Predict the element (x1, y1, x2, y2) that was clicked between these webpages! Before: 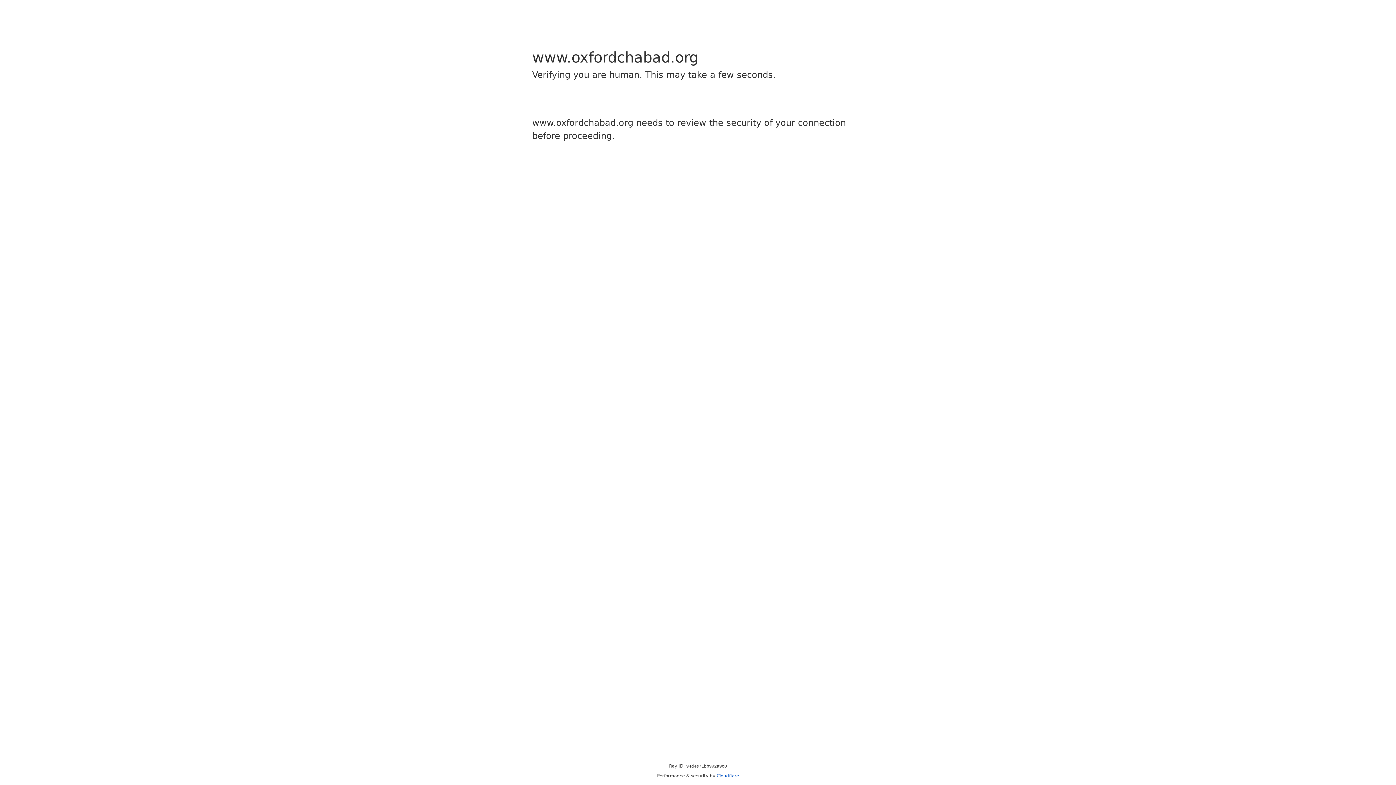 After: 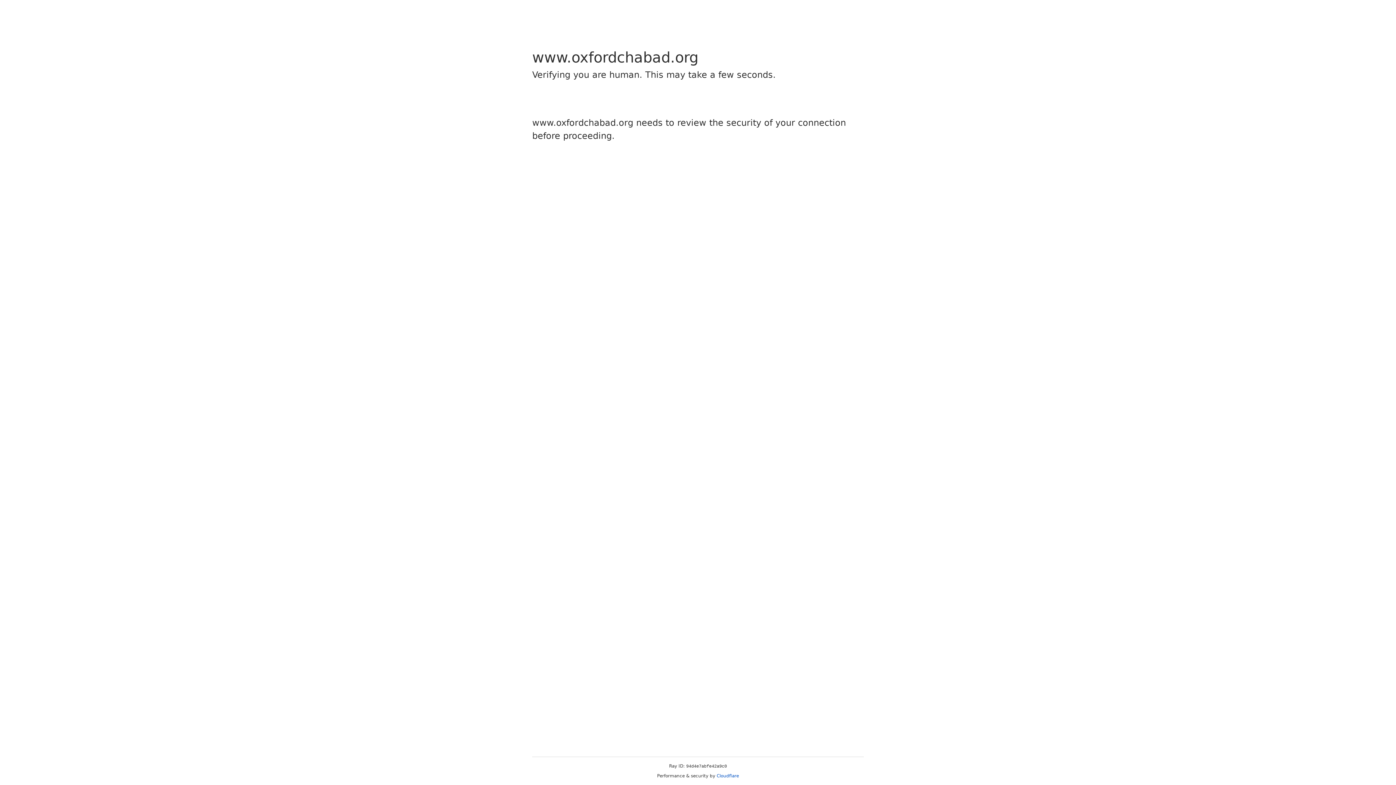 Action: bbox: (716, 773, 739, 778) label: Cloudflare